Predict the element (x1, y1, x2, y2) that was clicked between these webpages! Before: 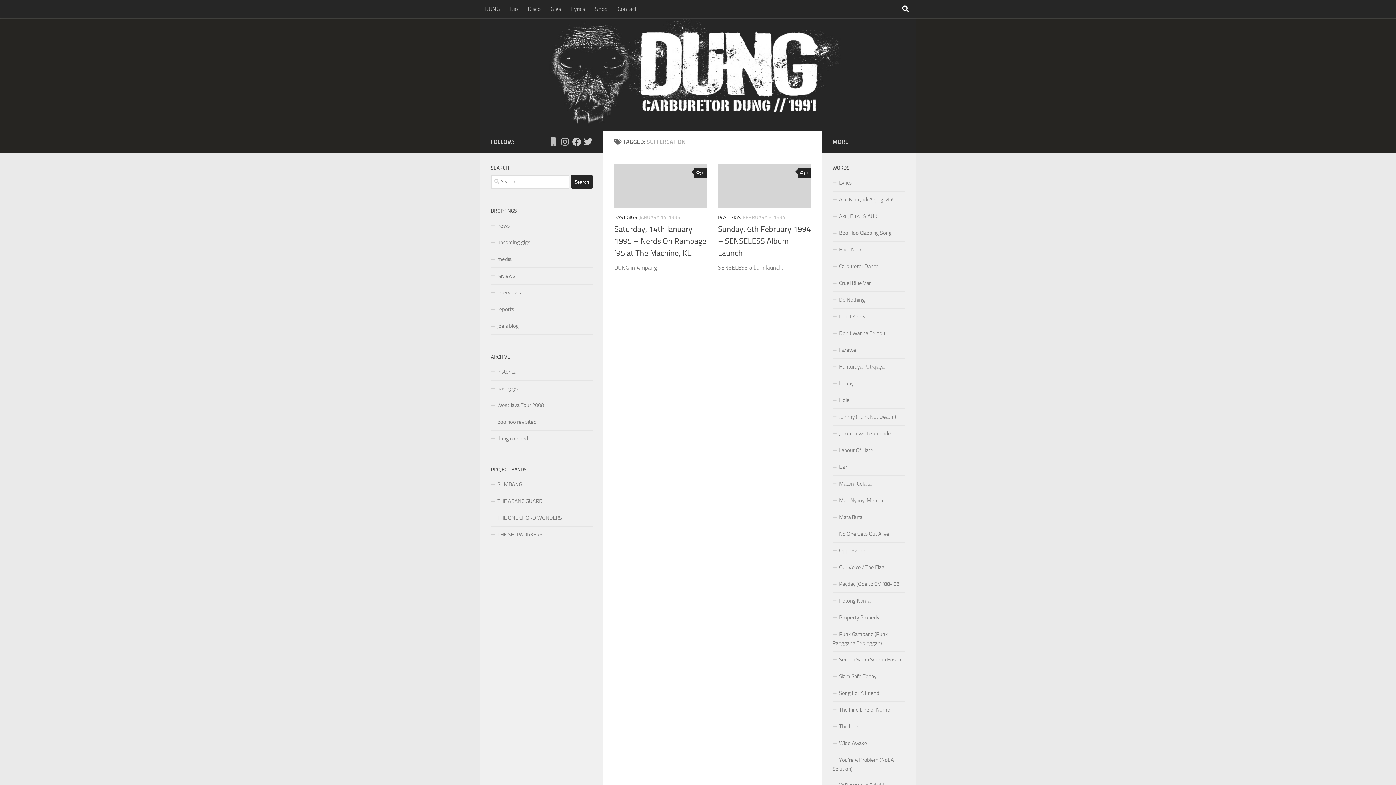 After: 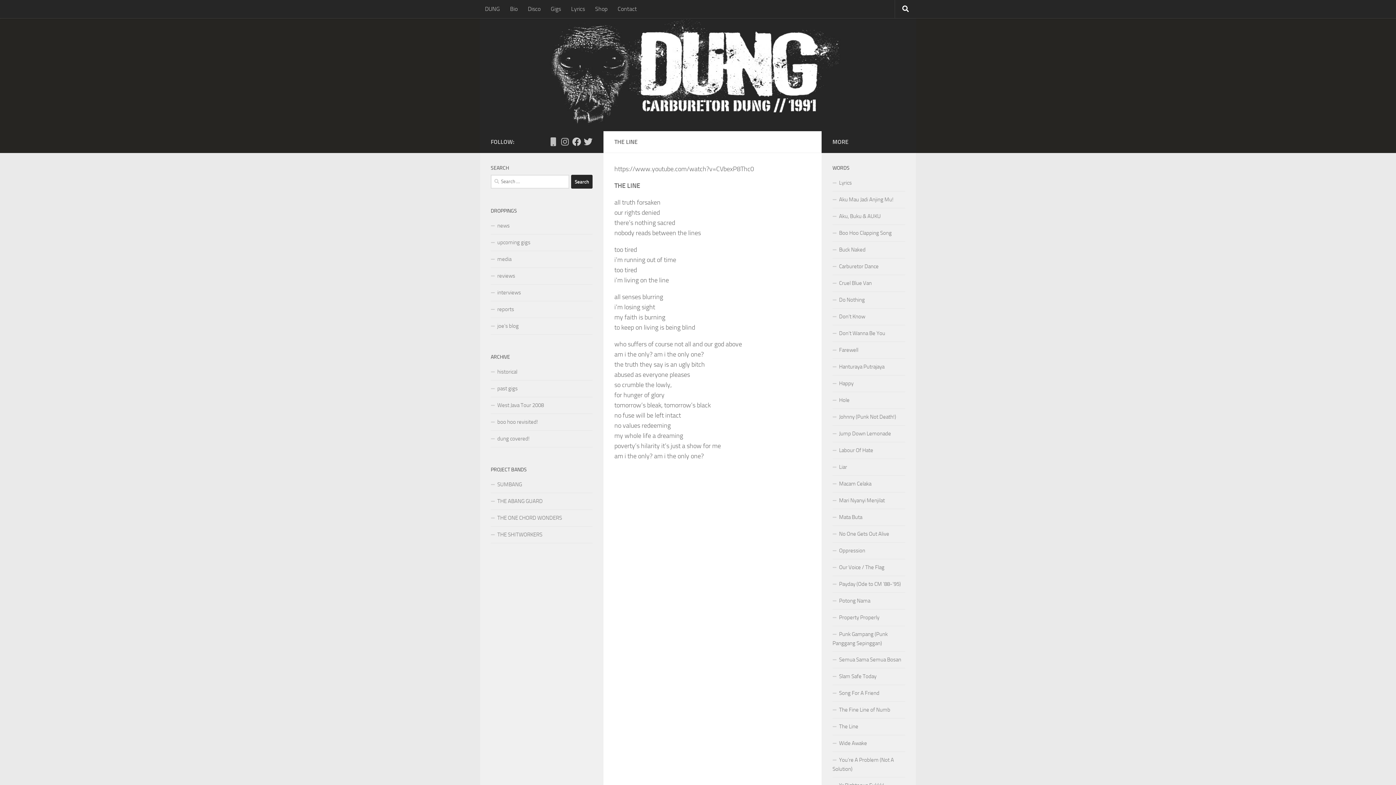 Action: bbox: (832, 718, 905, 735) label: The Line